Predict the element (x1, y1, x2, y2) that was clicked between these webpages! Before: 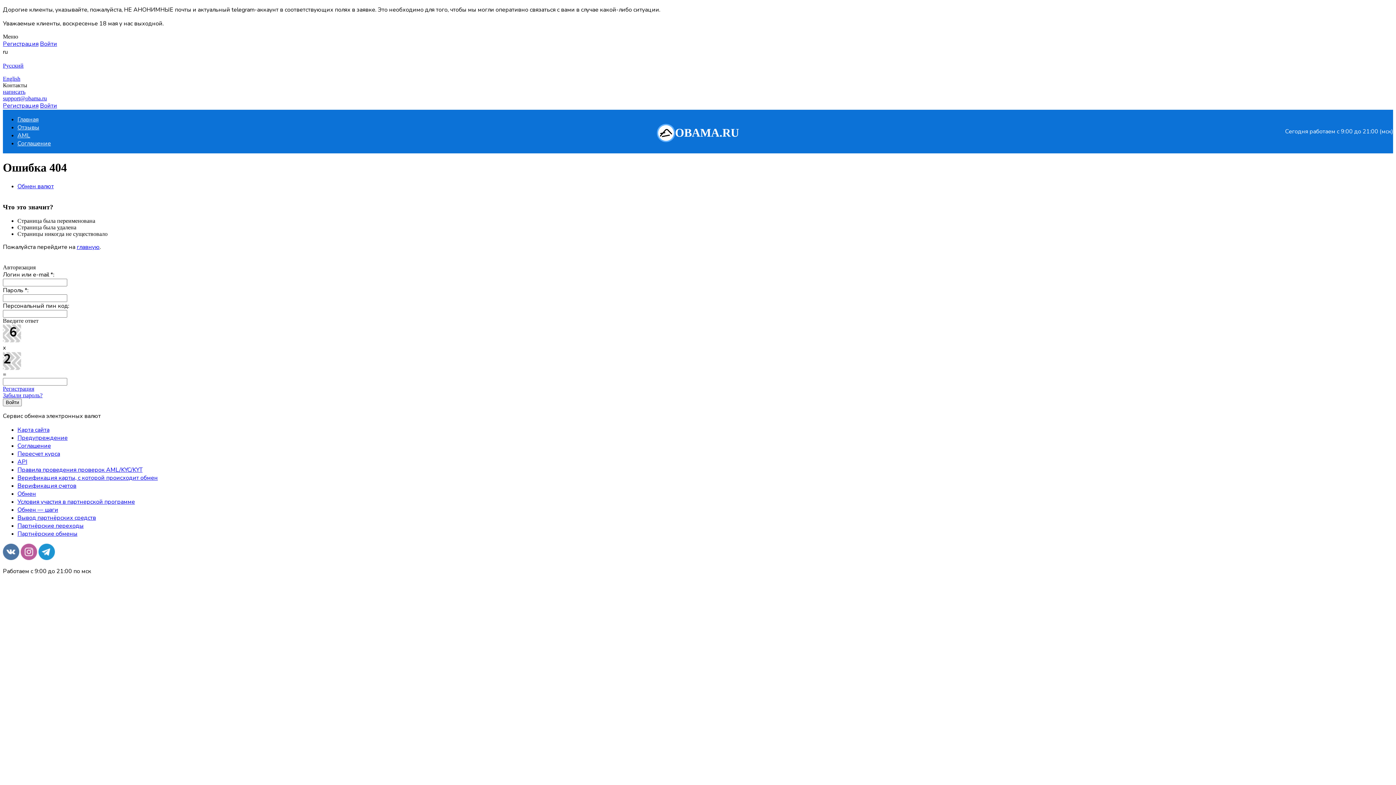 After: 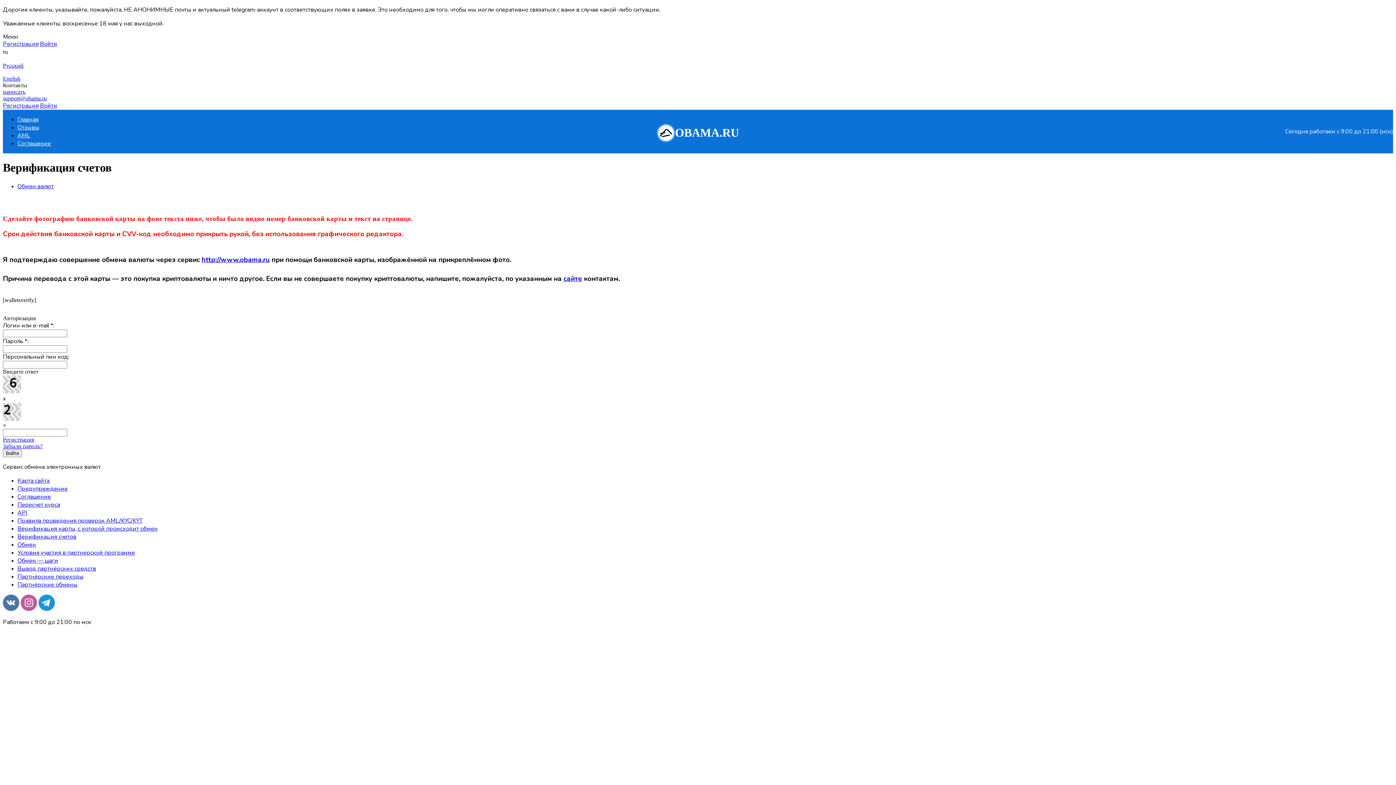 Action: label: Верификация счетов bbox: (17, 483, 76, 489)